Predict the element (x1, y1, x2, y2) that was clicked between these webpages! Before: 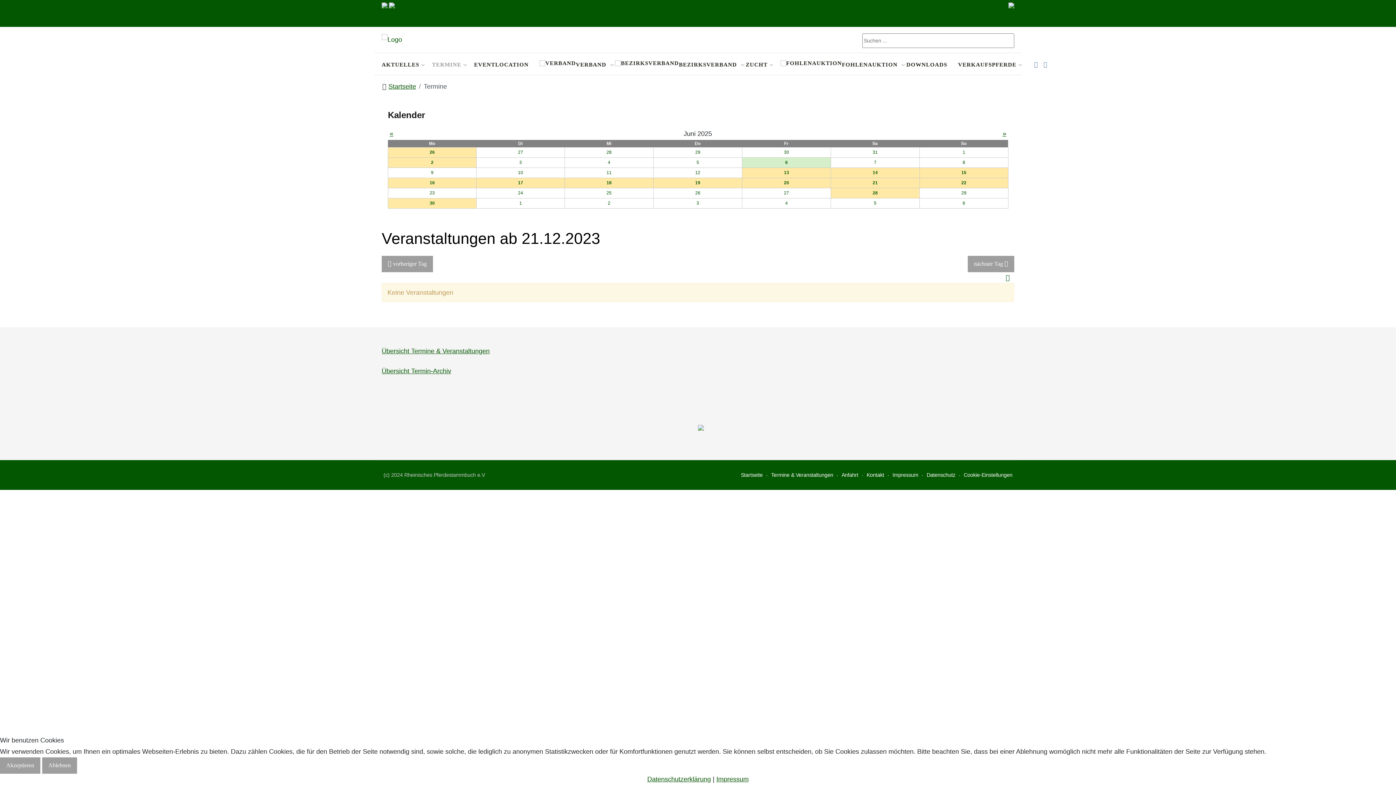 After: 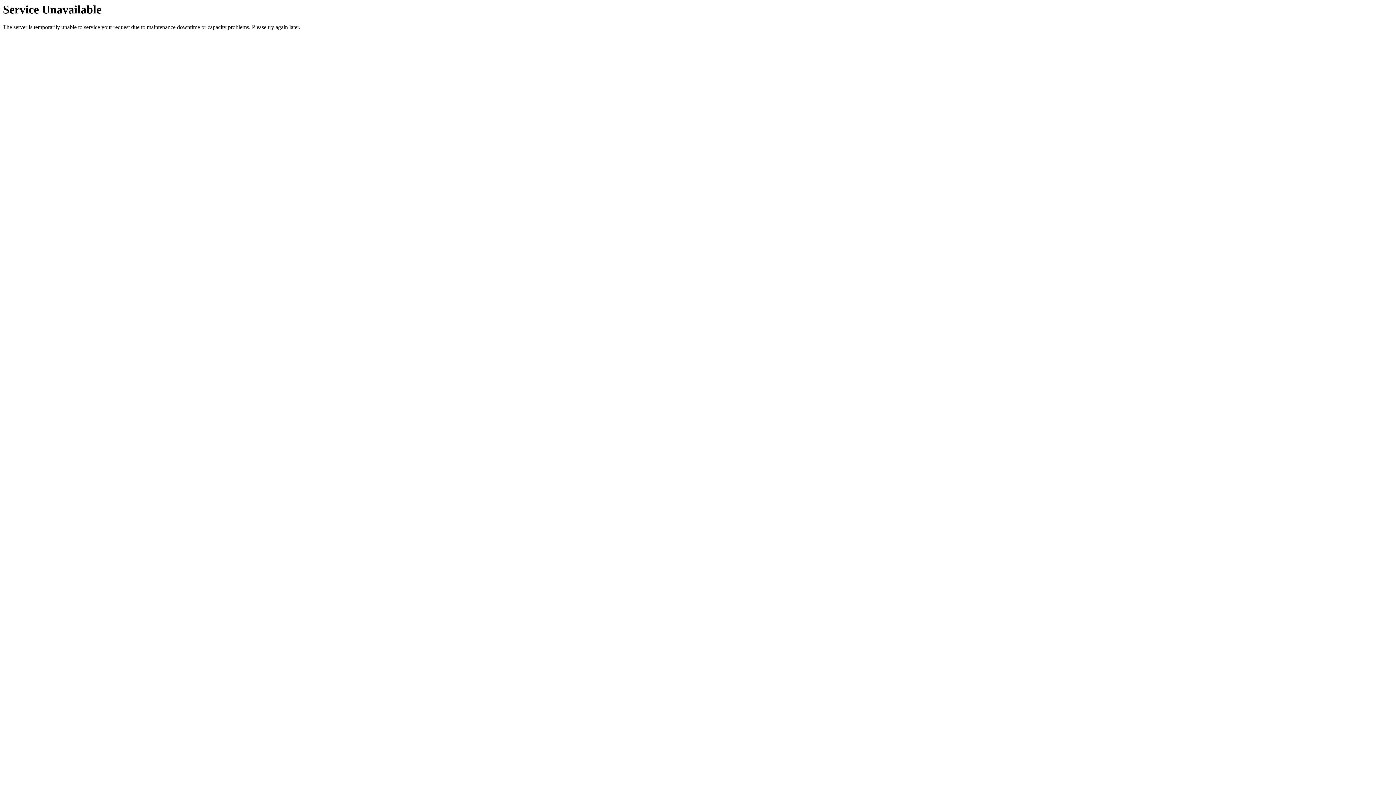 Action: bbox: (962, 472, 1014, 478) label: Cookie-Einstellungen